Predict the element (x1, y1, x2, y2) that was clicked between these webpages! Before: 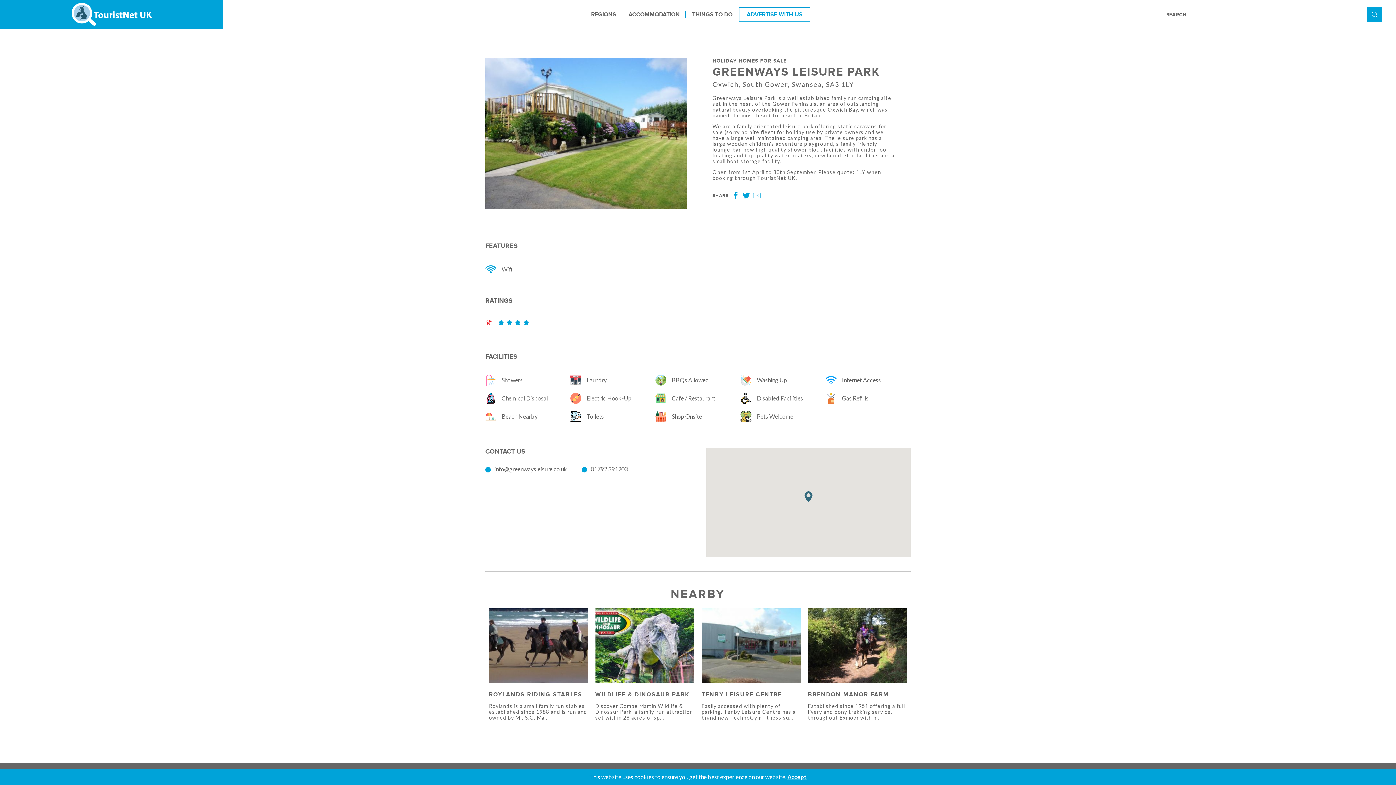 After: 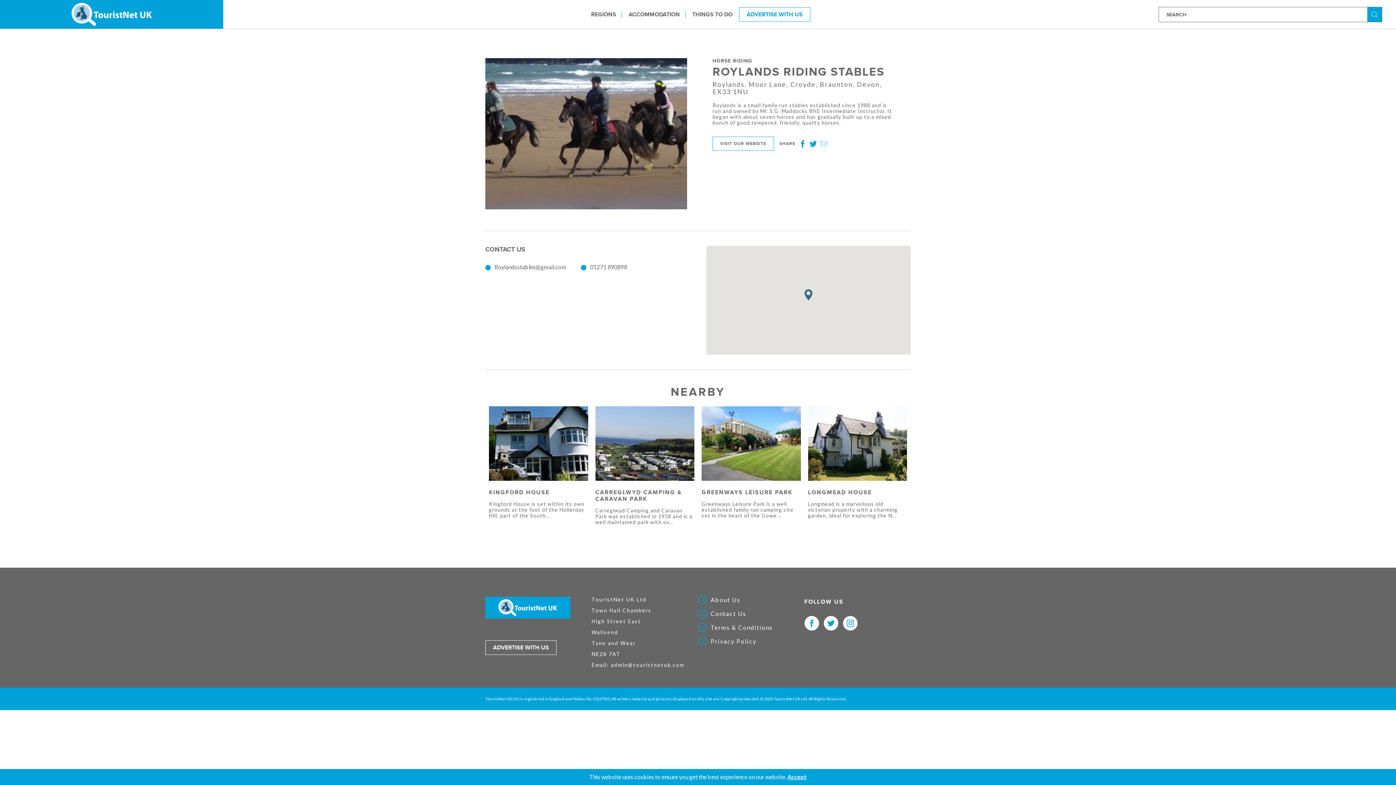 Action: bbox: (489, 608, 588, 663)